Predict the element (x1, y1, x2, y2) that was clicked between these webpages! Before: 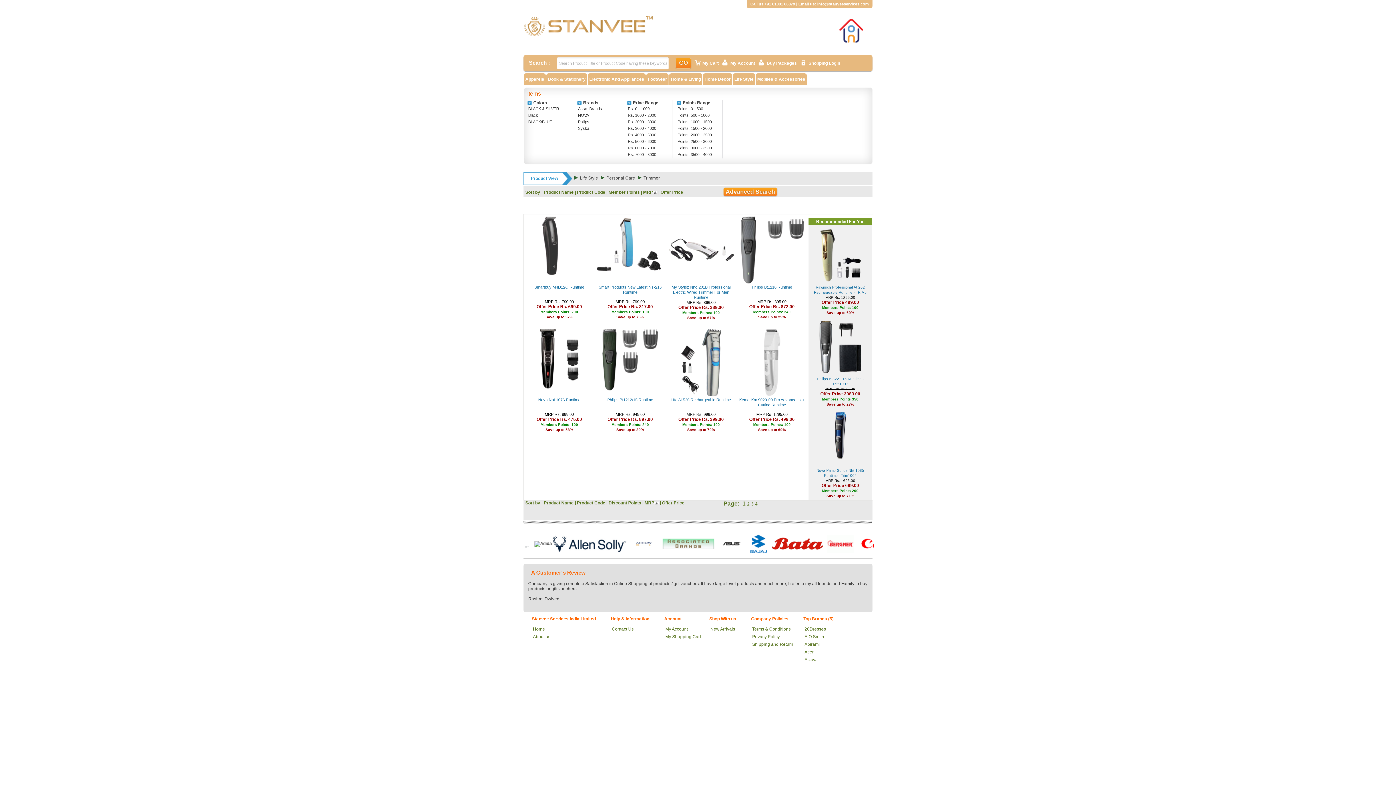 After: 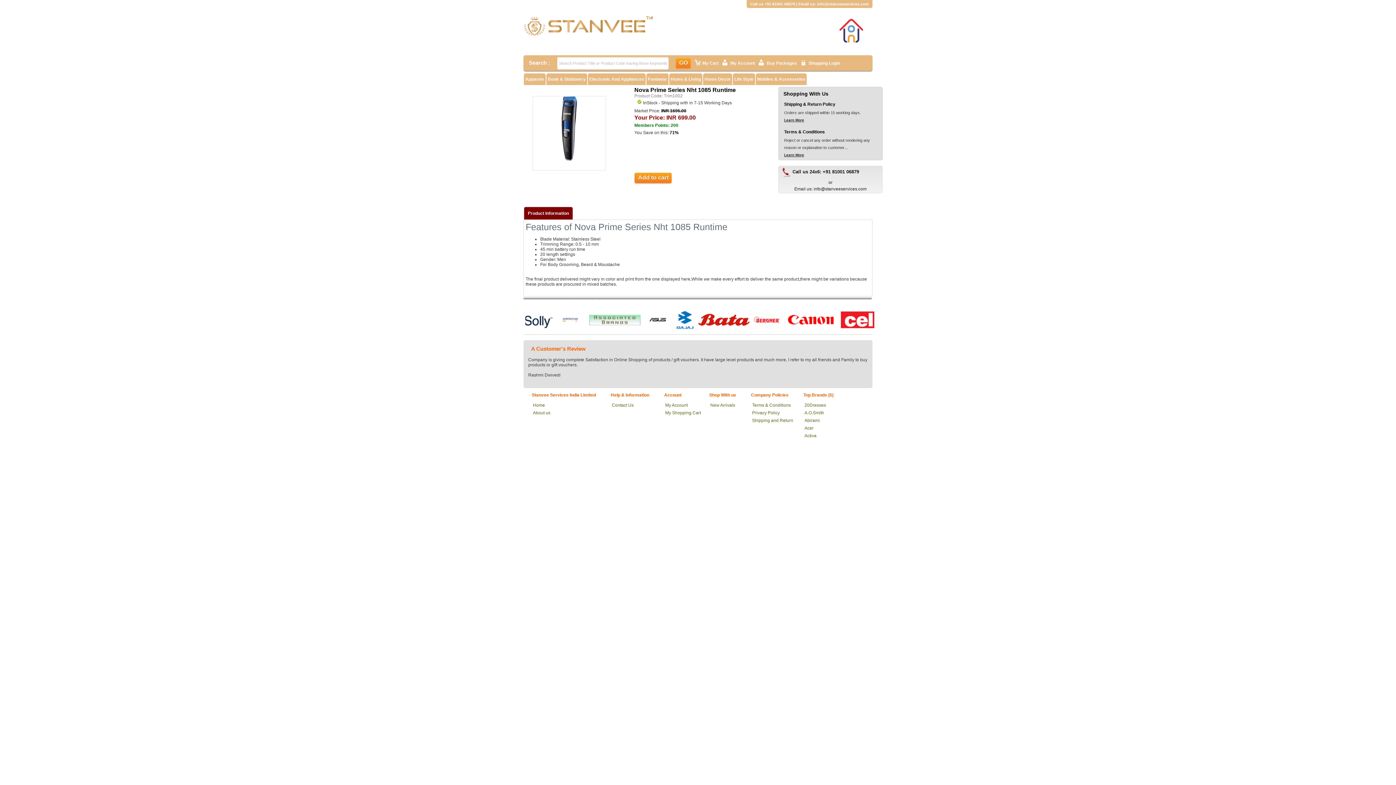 Action: bbox: (821, 483, 859, 488) label: Offer Price 699.00